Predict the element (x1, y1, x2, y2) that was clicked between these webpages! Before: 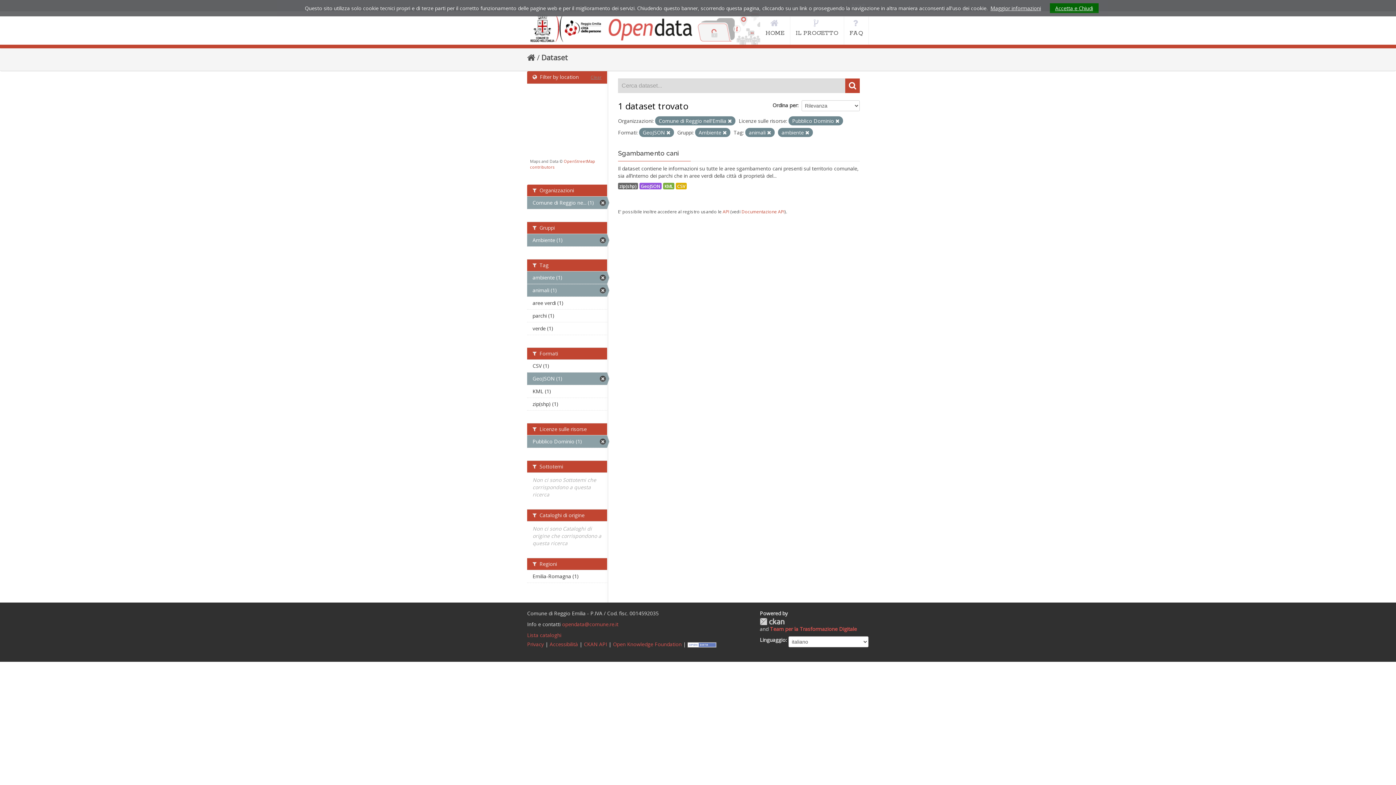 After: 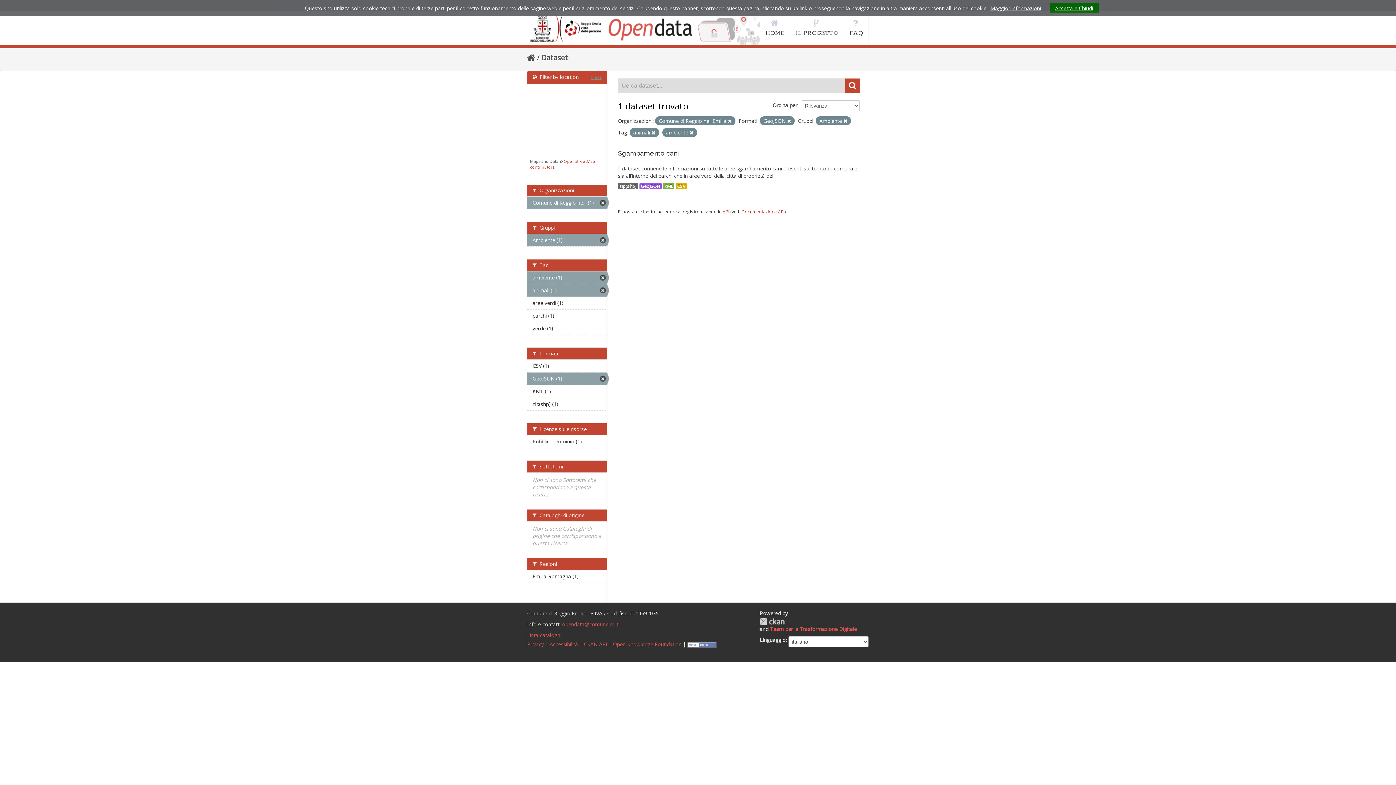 Action: bbox: (527, 435, 607, 448) label: Pubblico Dominio (1)